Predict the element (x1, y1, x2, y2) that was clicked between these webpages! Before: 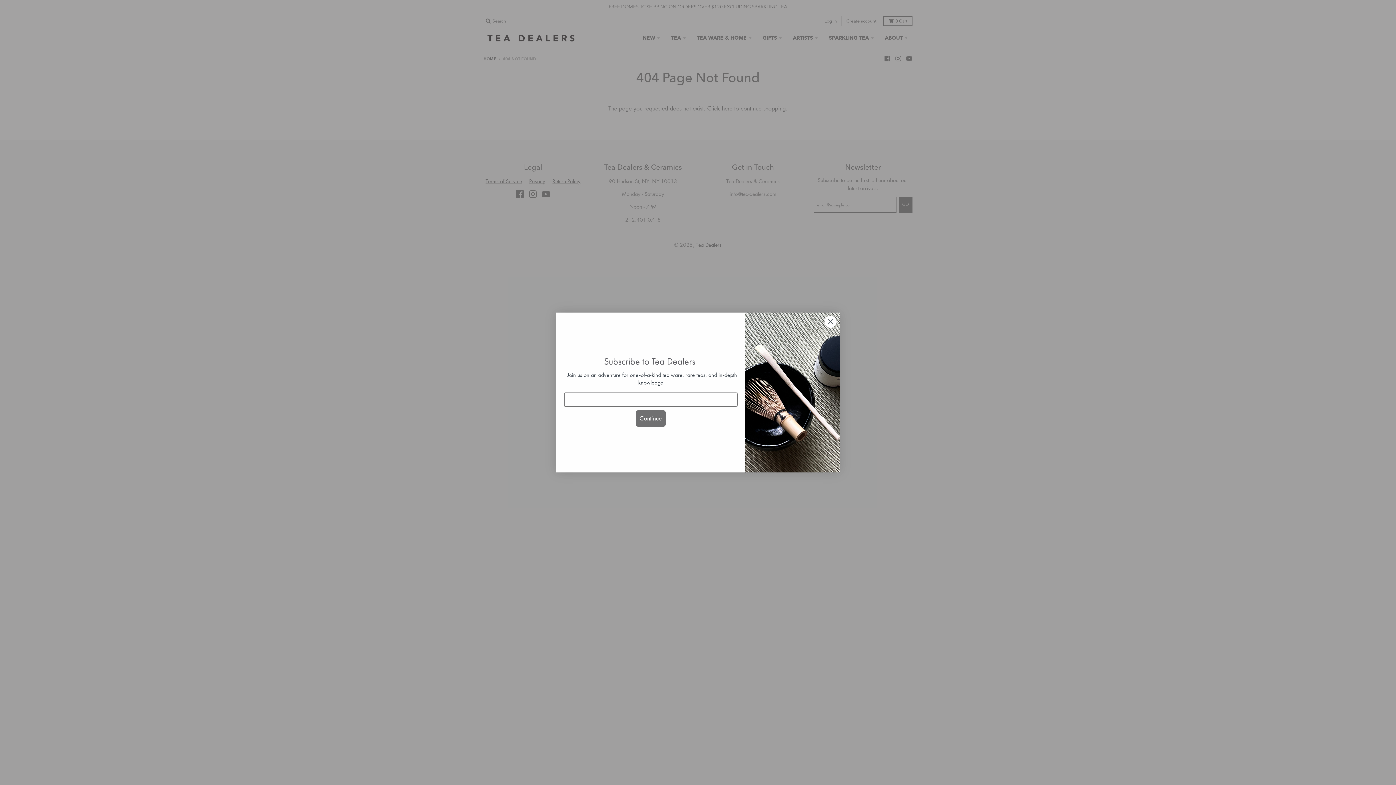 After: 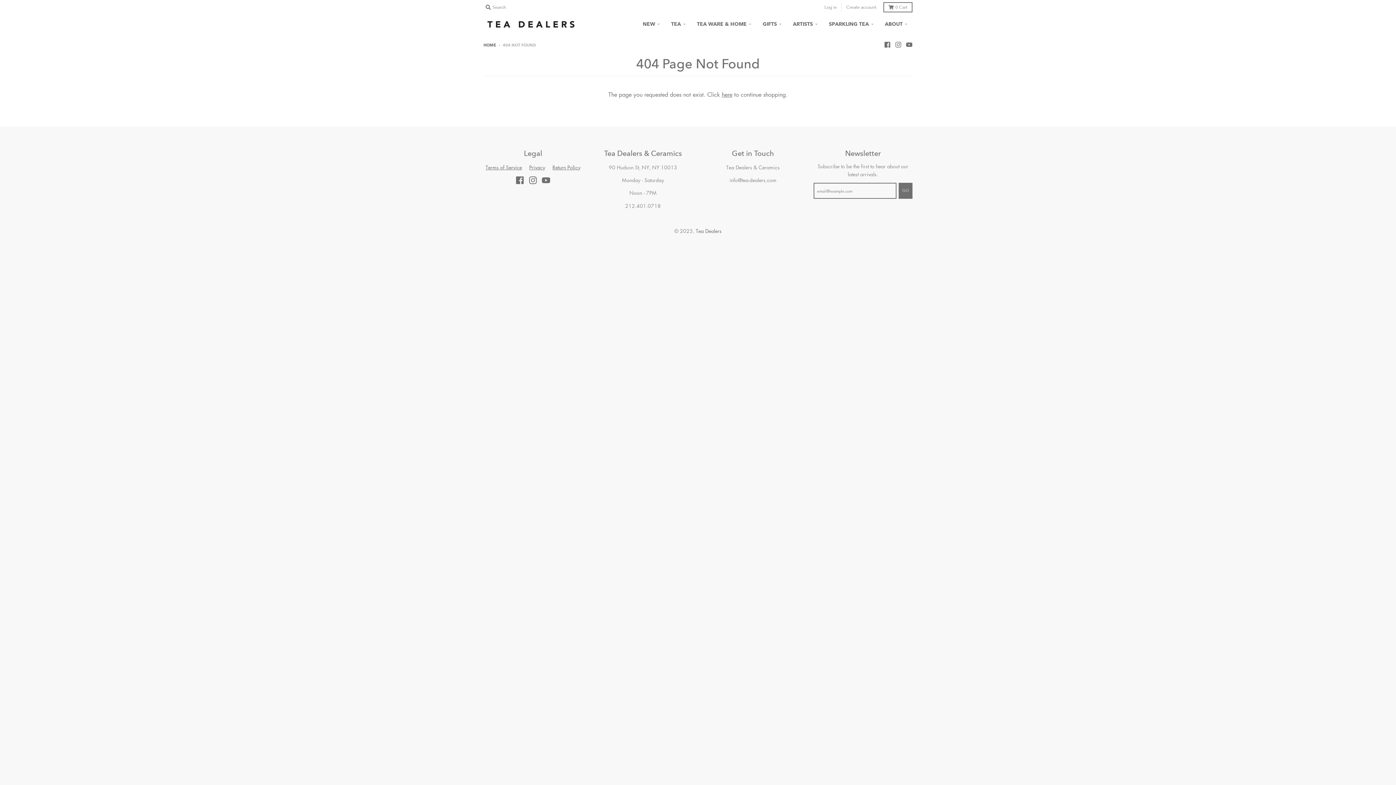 Action: bbox: (824, 315, 837, 328) label: Close dialog